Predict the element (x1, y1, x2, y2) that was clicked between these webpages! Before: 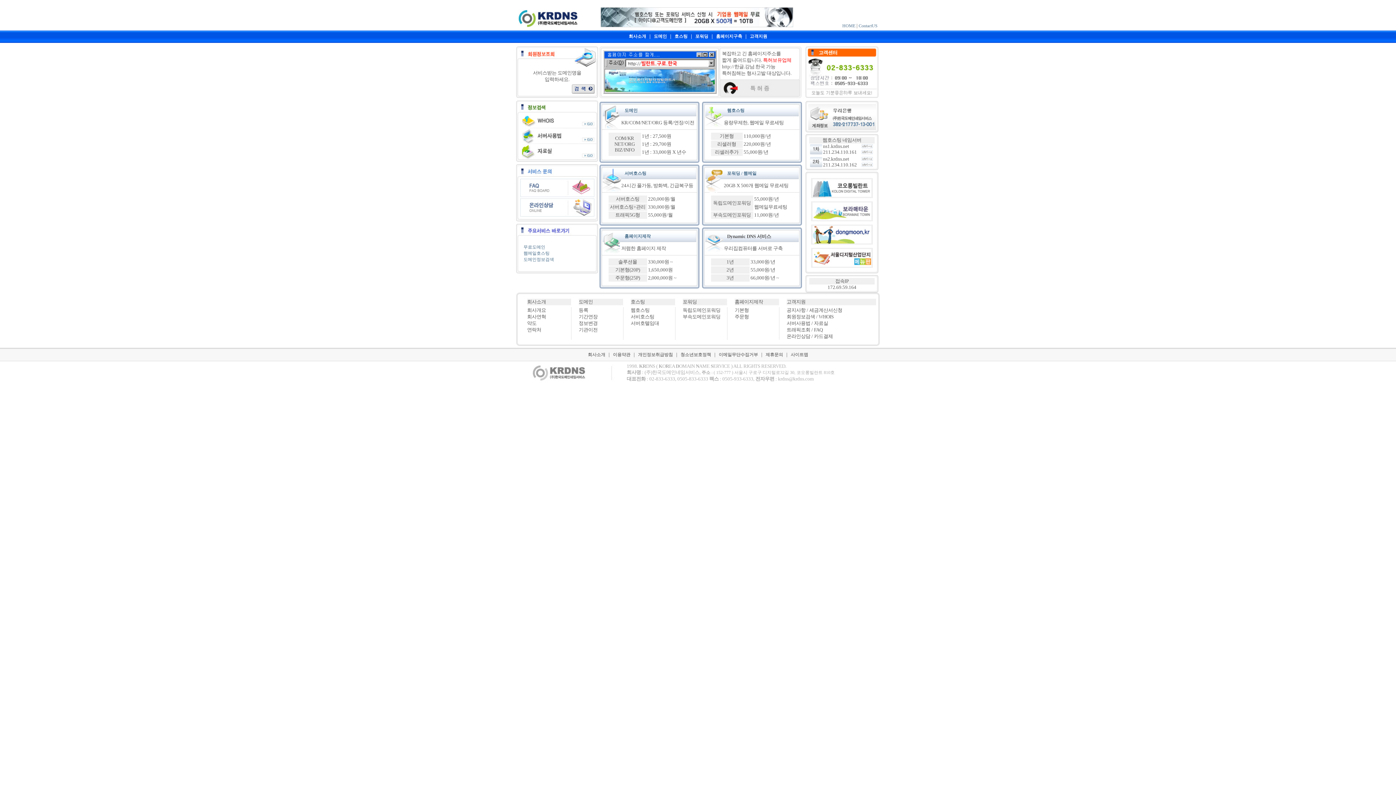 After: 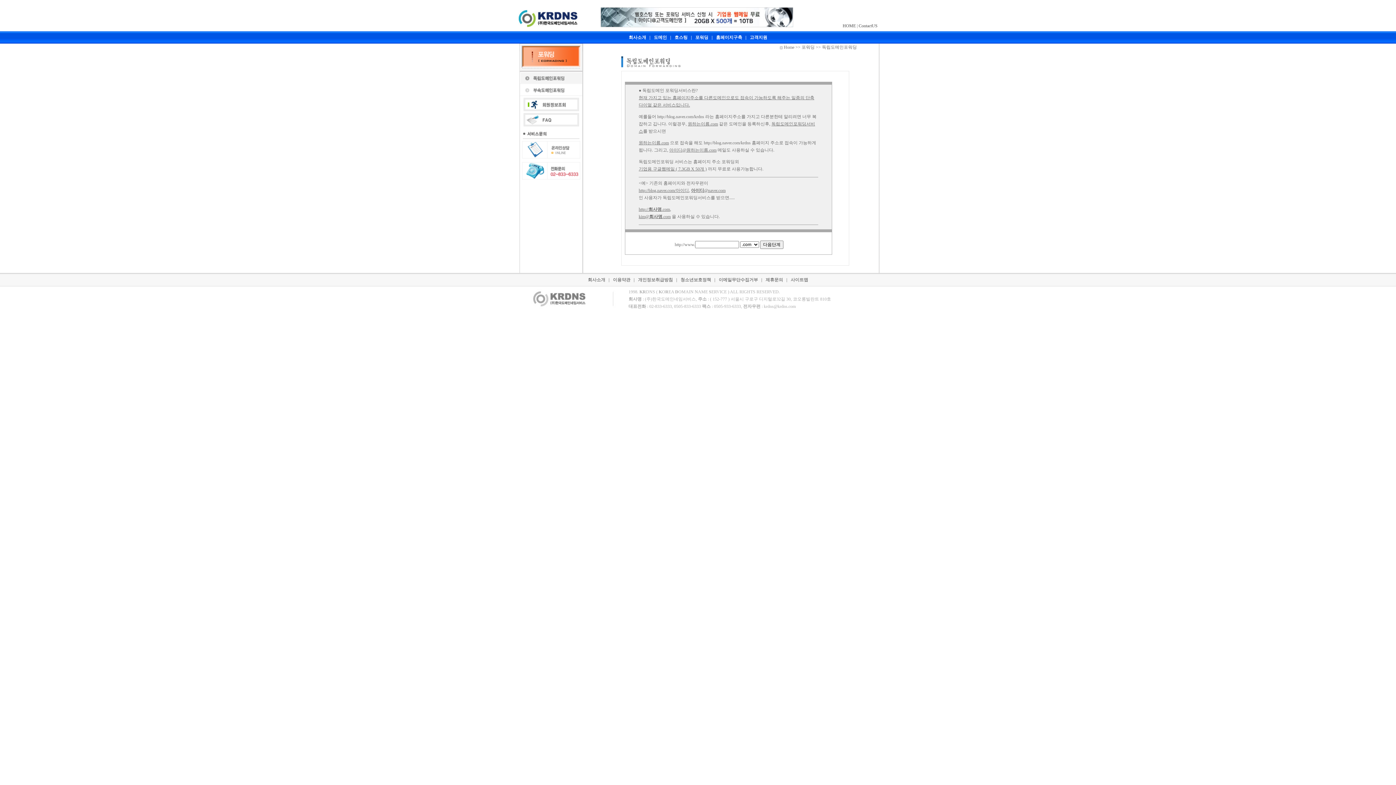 Action: label: 웹메일호스팅 bbox: (523, 250, 549, 256)